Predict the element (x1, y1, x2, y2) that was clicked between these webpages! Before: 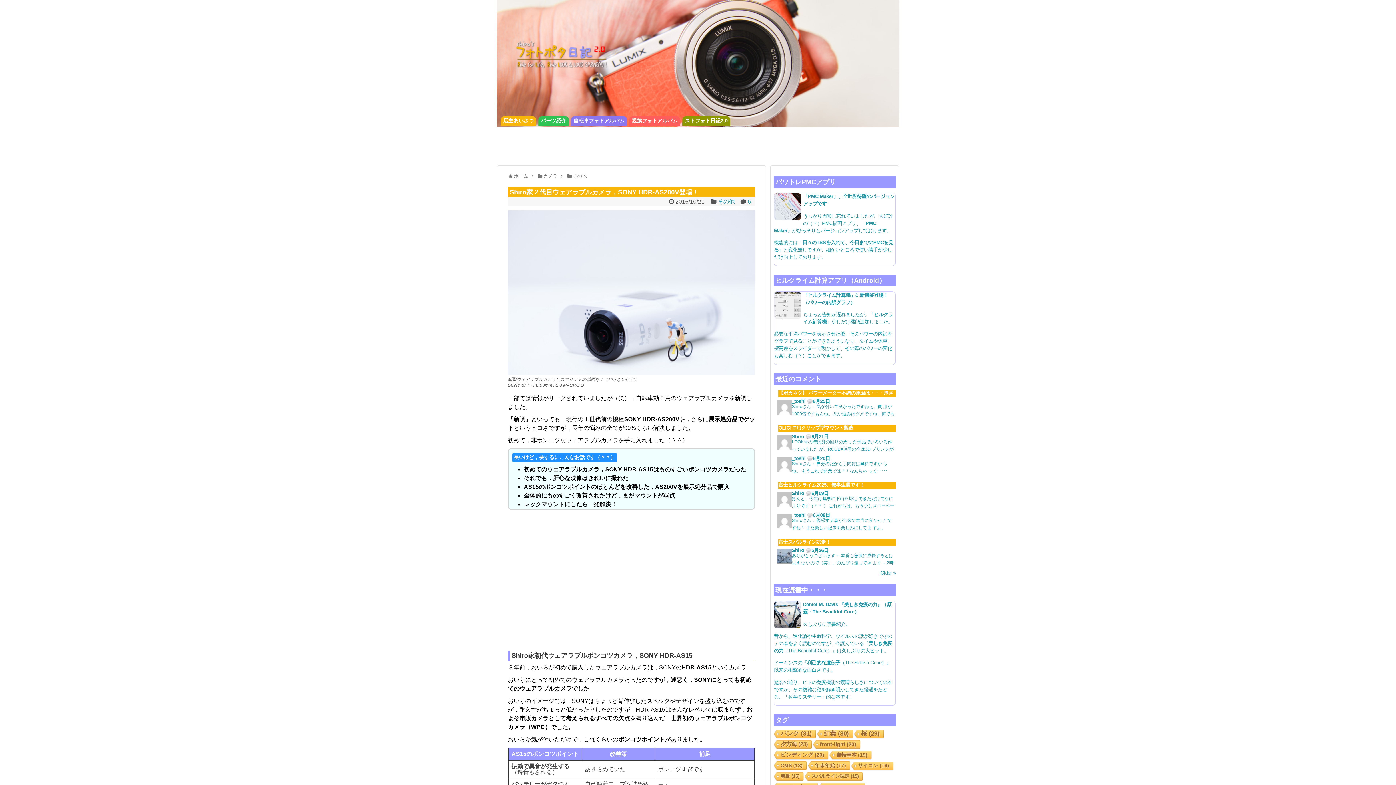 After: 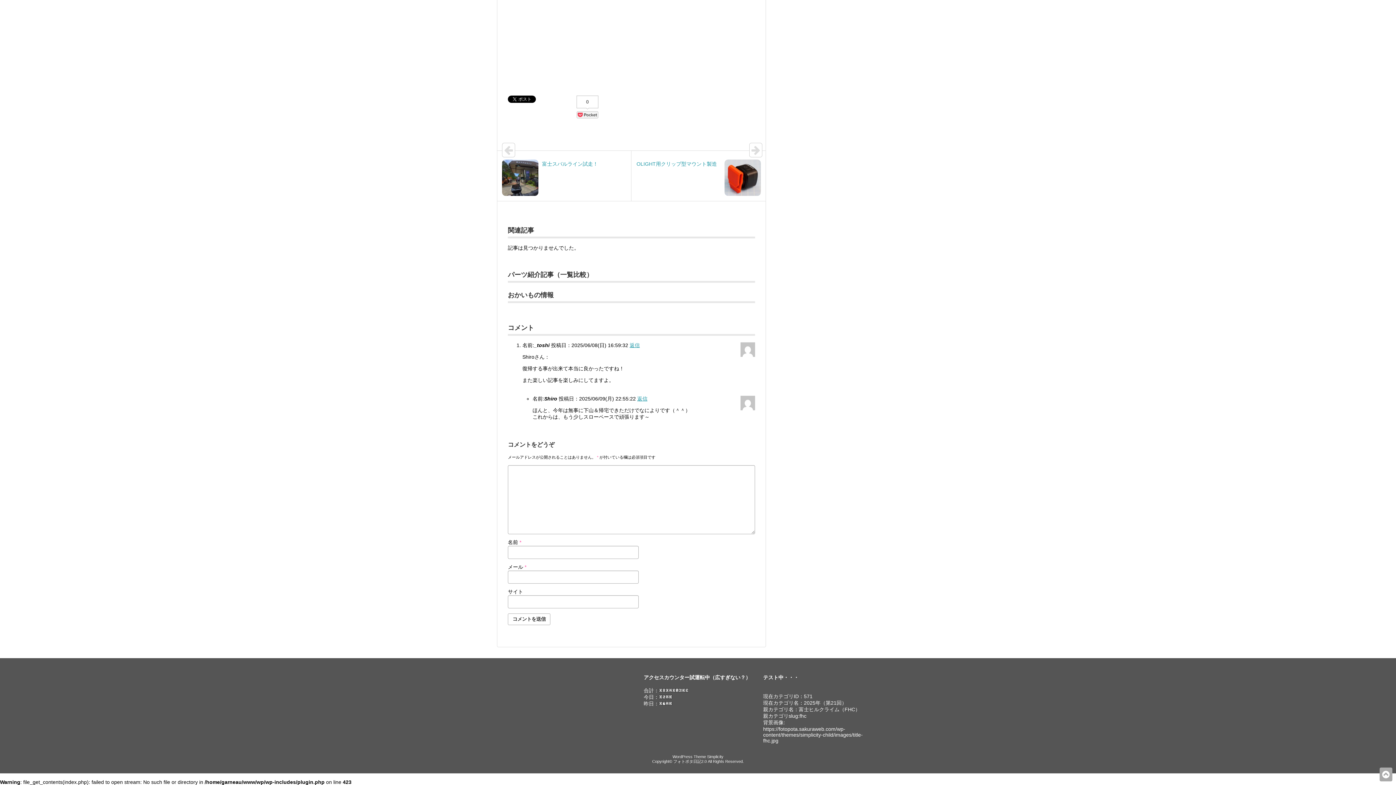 Action: bbox: (777, 512, 896, 531) label: _toshi6月08日

Shiroさん： 復帰する事が出来て本当に良かっ たですね！ また楽しい記事を楽しみにしてま すよ。